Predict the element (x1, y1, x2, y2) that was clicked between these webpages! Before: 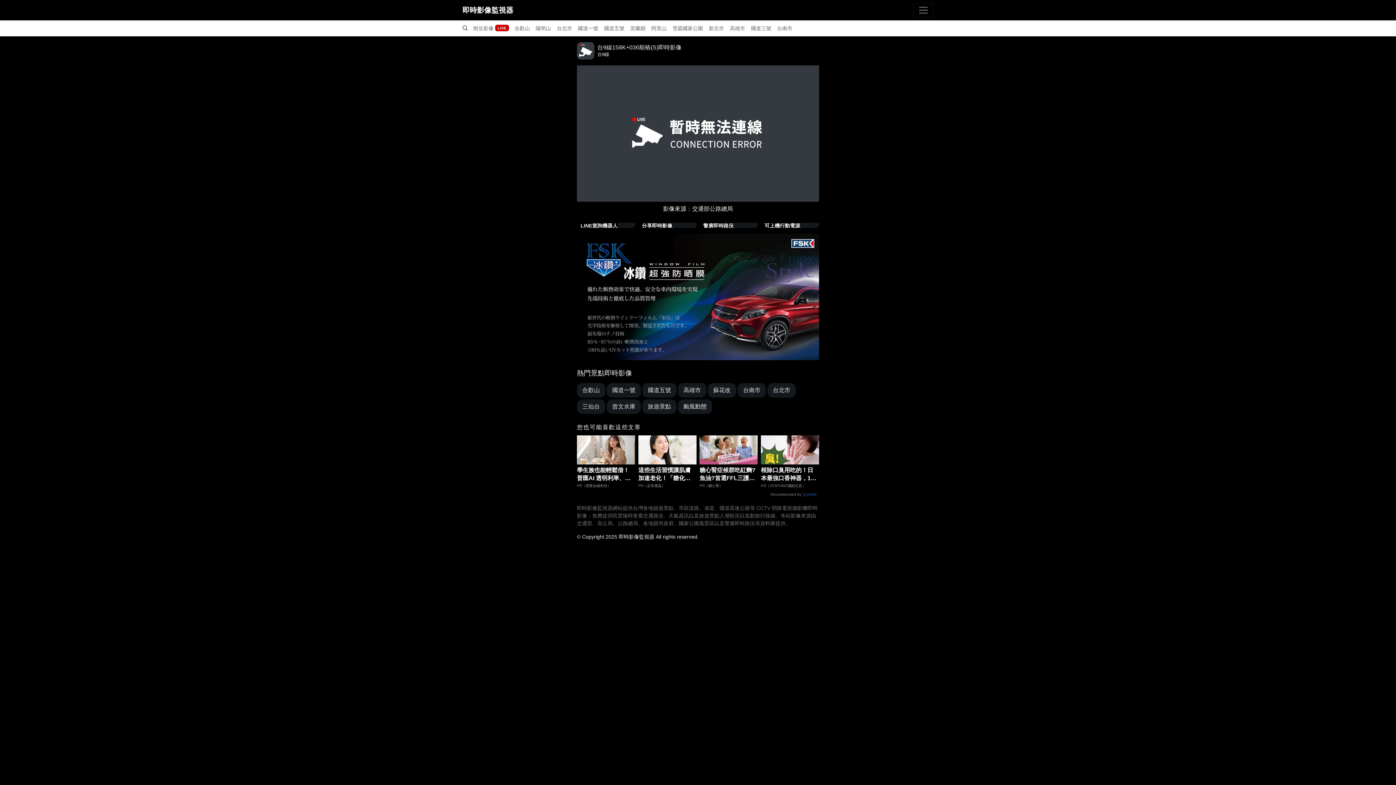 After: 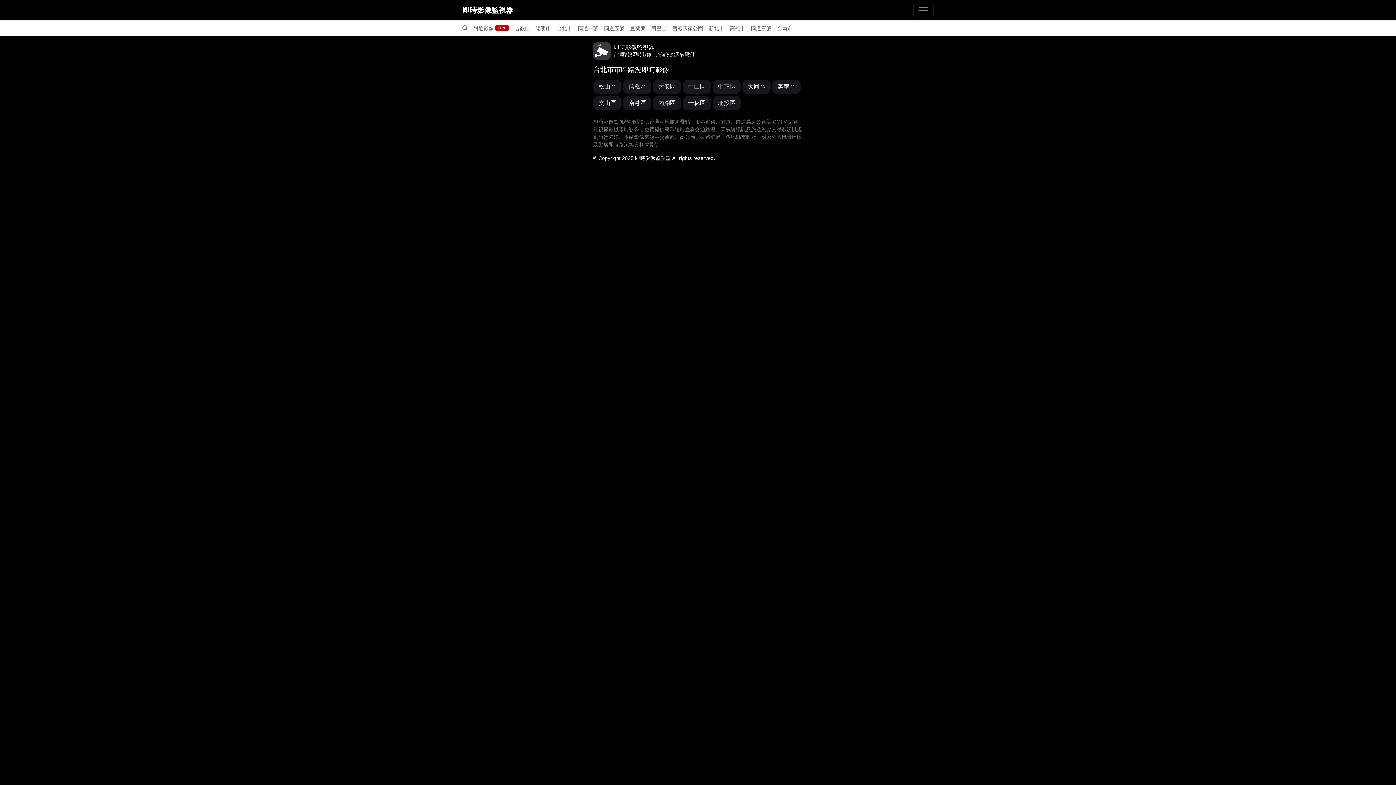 Action: bbox: (554, 20, 575, 36) label: 台北市